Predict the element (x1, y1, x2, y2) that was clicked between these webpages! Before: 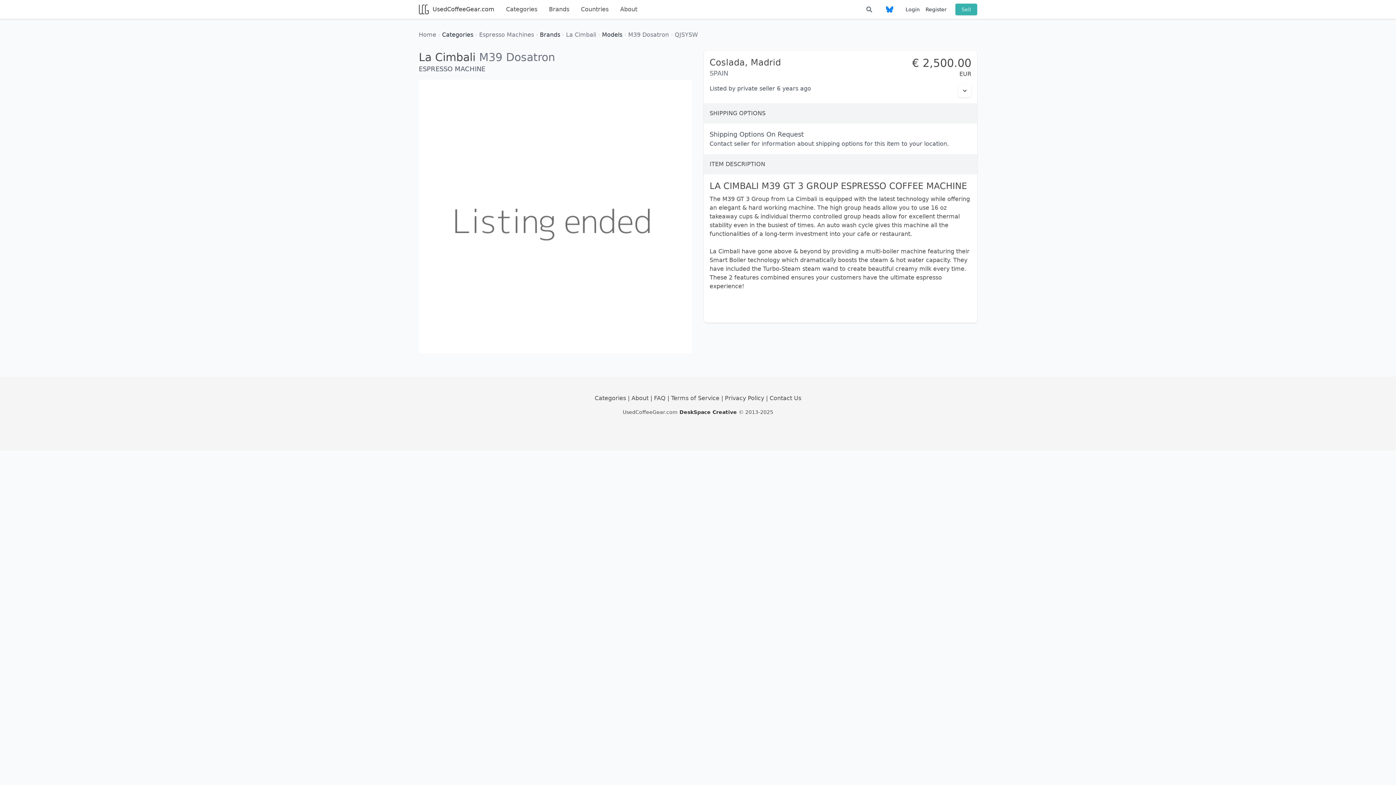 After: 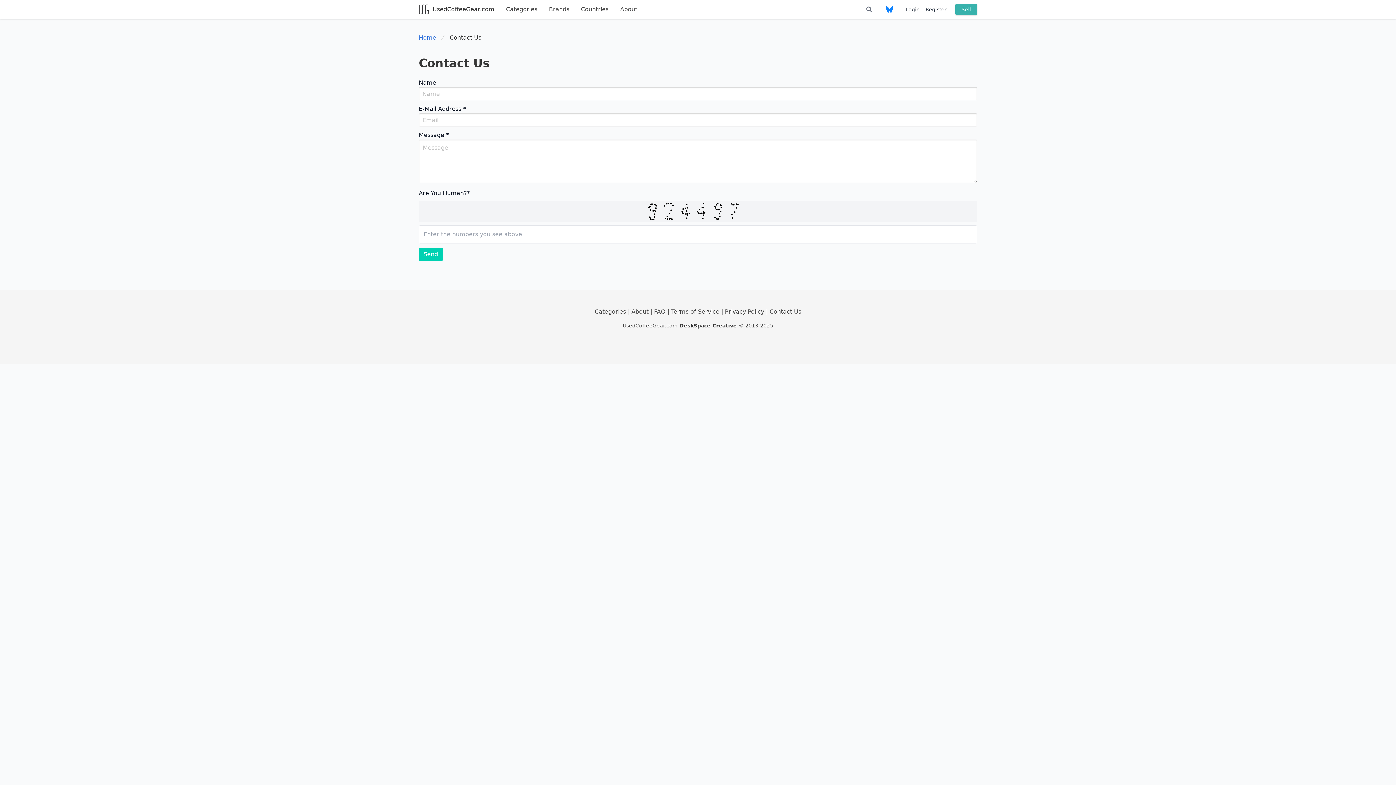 Action: label: Contact Us bbox: (769, 394, 801, 401)